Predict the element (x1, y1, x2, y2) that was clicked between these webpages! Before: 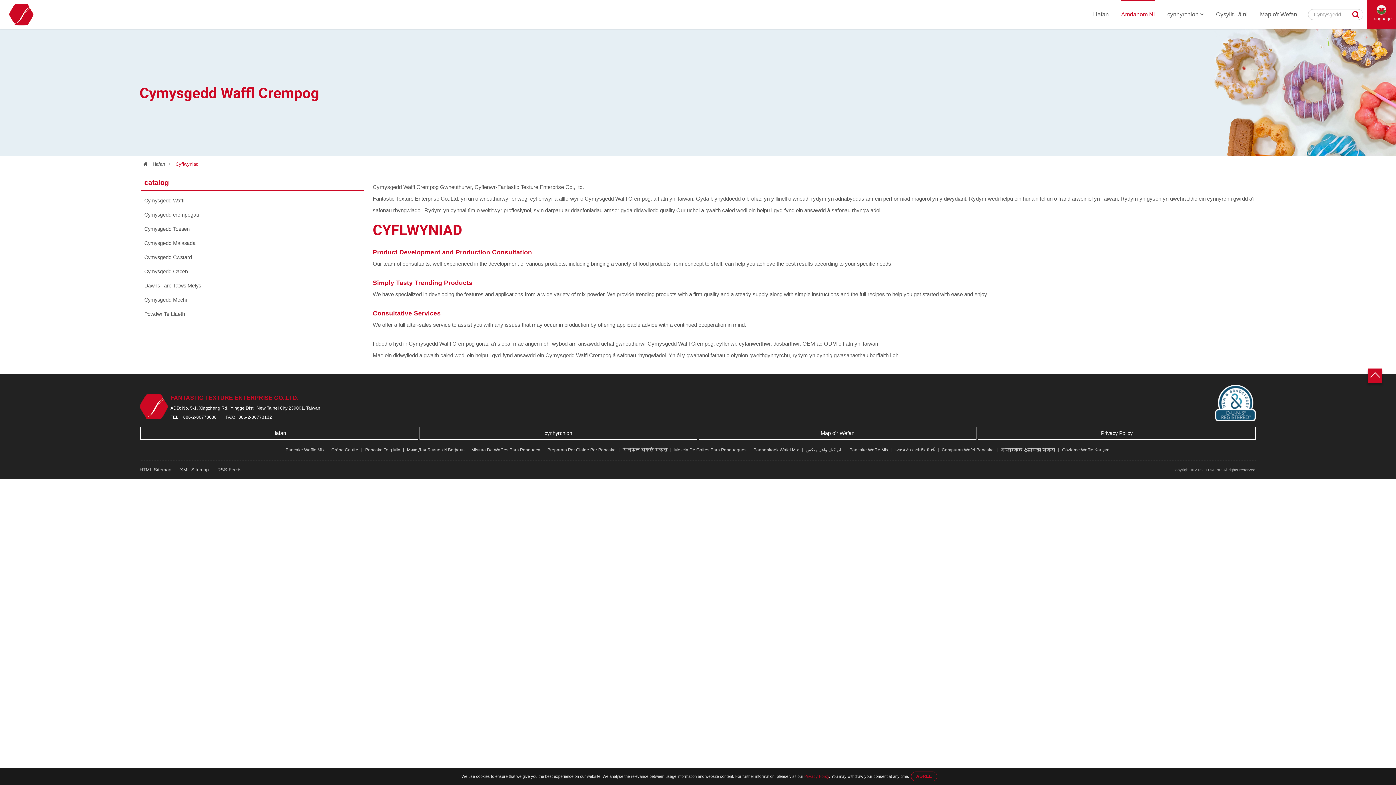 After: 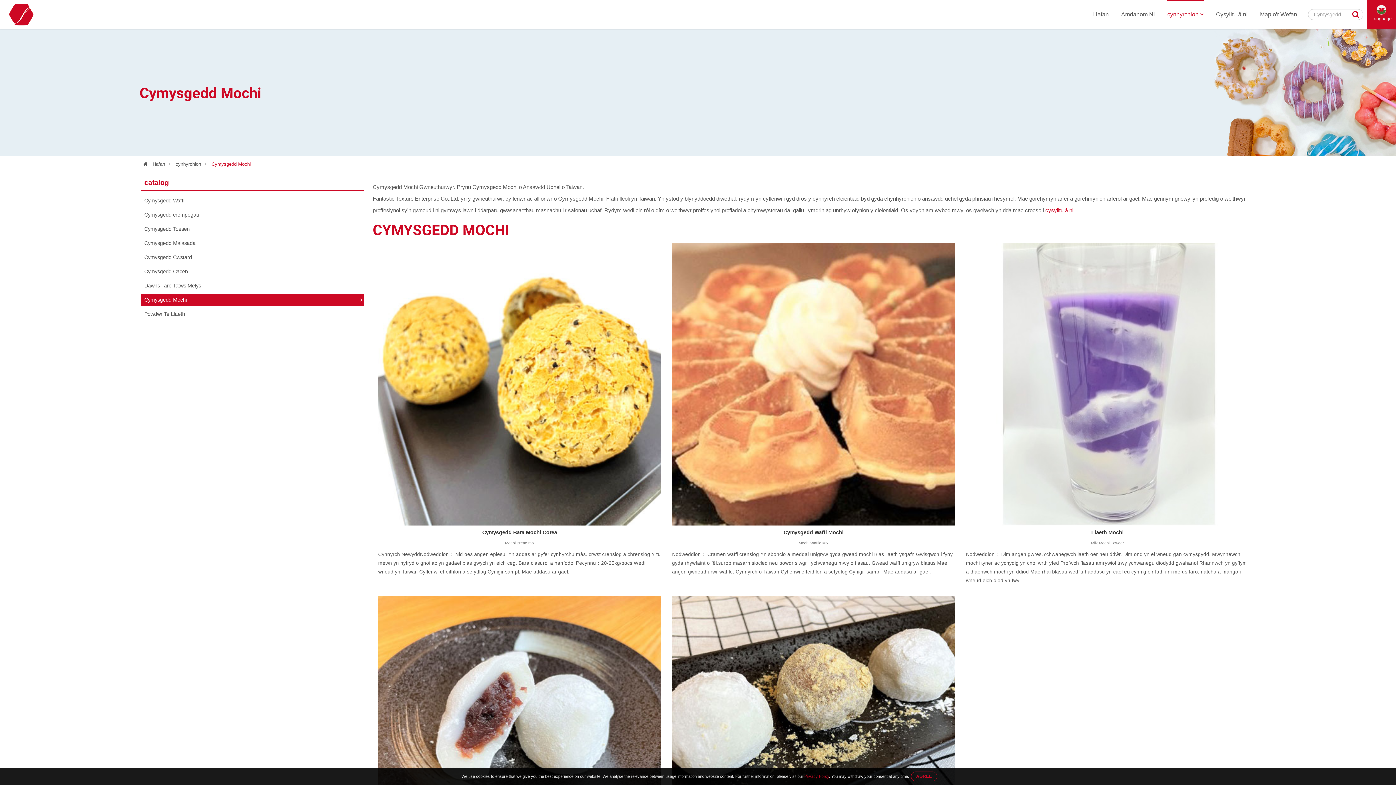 Action: label: Cymysgedd Mochi bbox: (140, 293, 364, 306)